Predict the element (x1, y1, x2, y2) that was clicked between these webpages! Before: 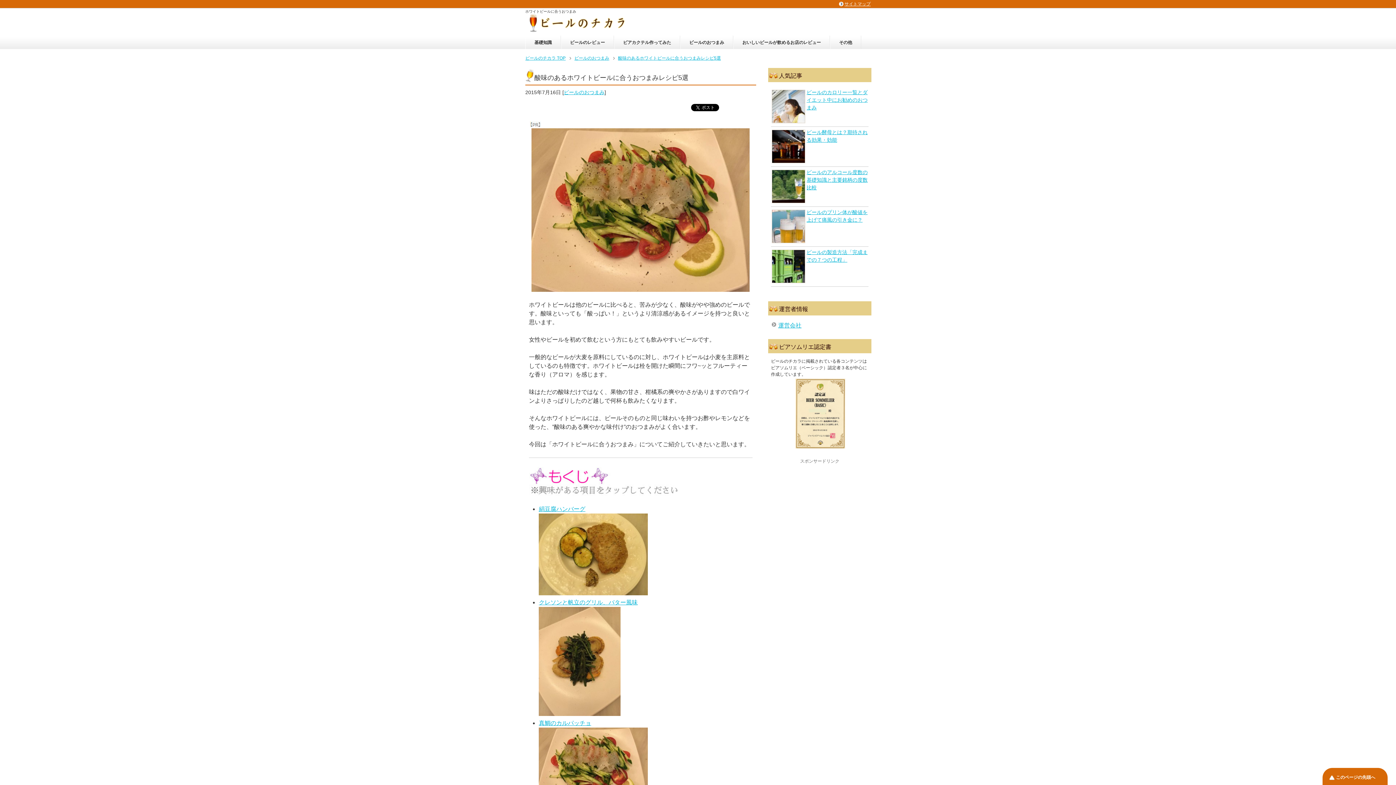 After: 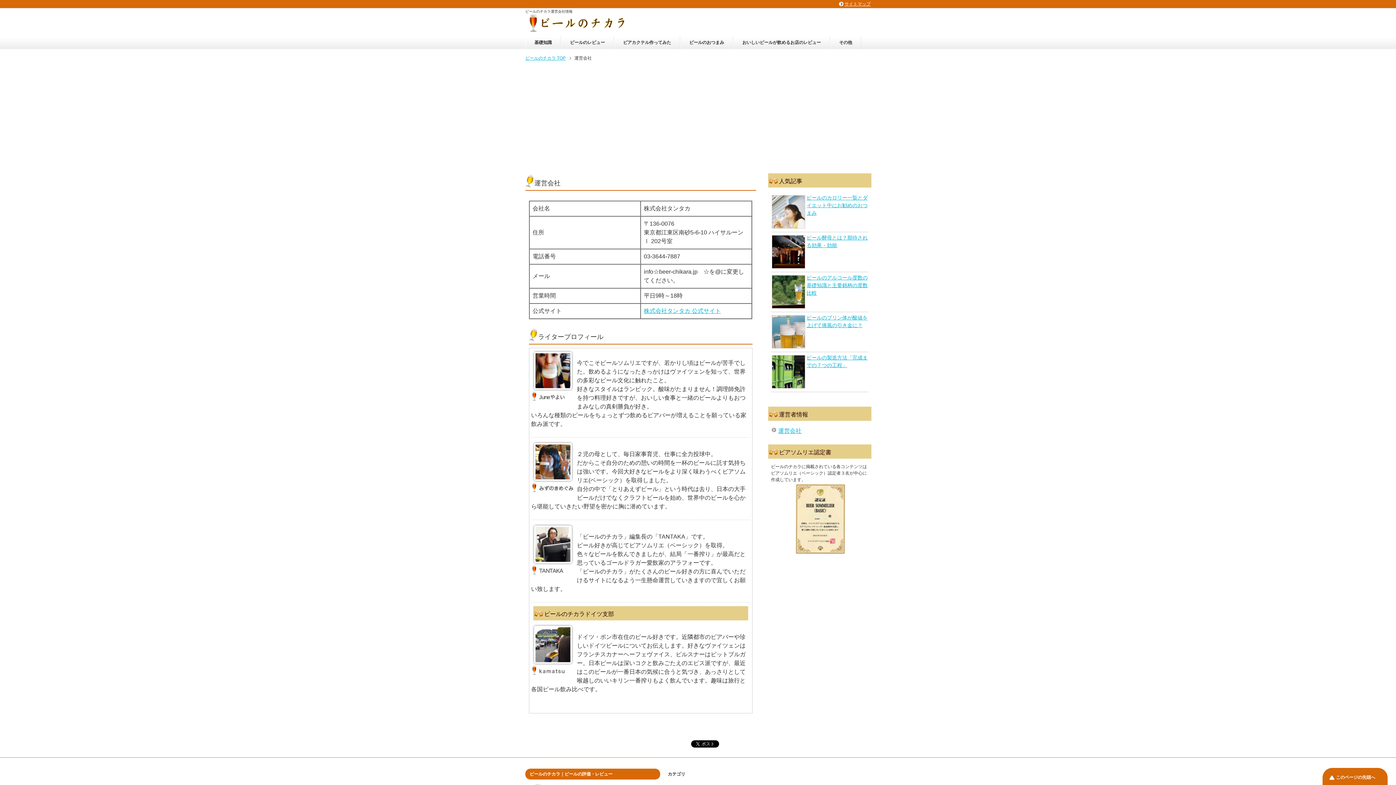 Action: bbox: (778, 322, 801, 328) label: 運営会社